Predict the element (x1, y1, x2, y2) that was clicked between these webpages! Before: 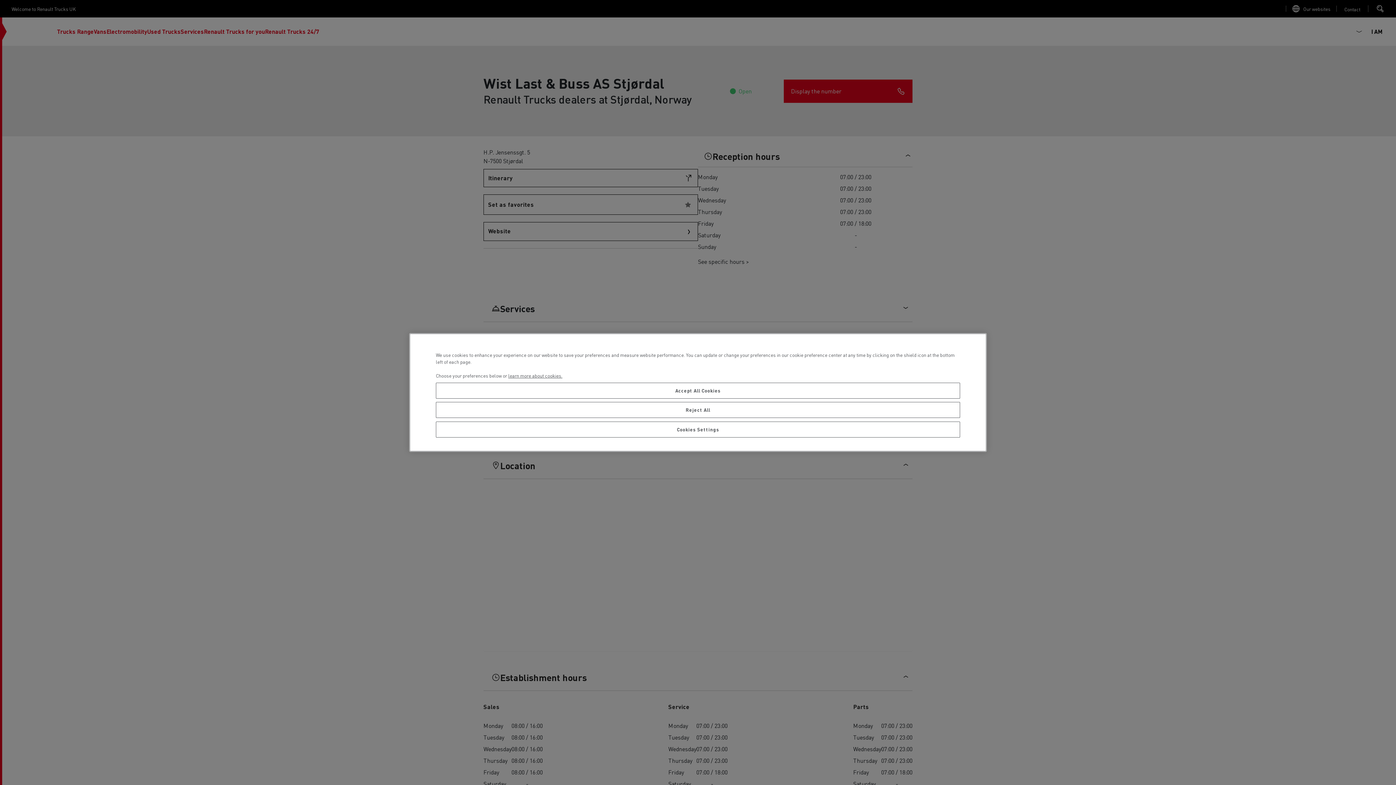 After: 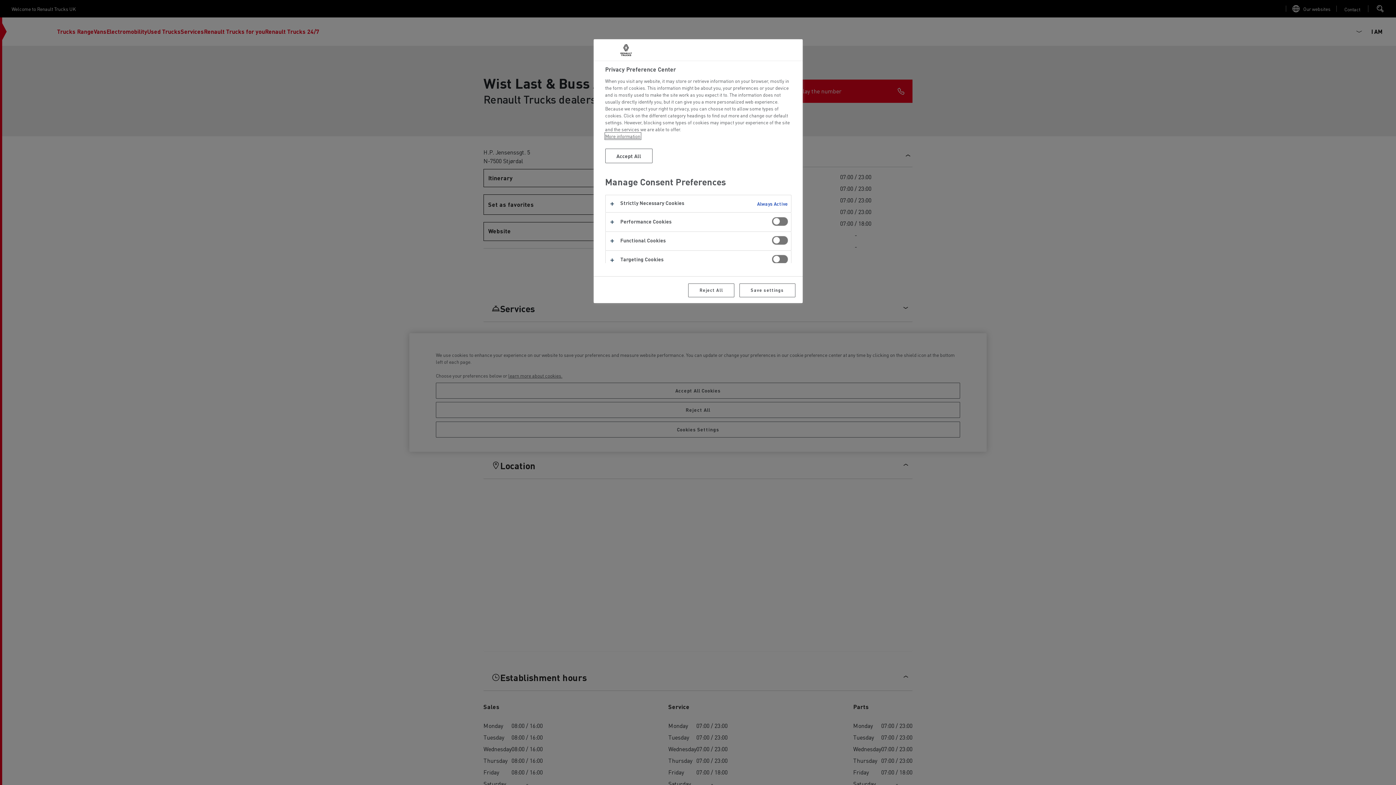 Action: label: Cookies Settings bbox: (436, 421, 960, 437)